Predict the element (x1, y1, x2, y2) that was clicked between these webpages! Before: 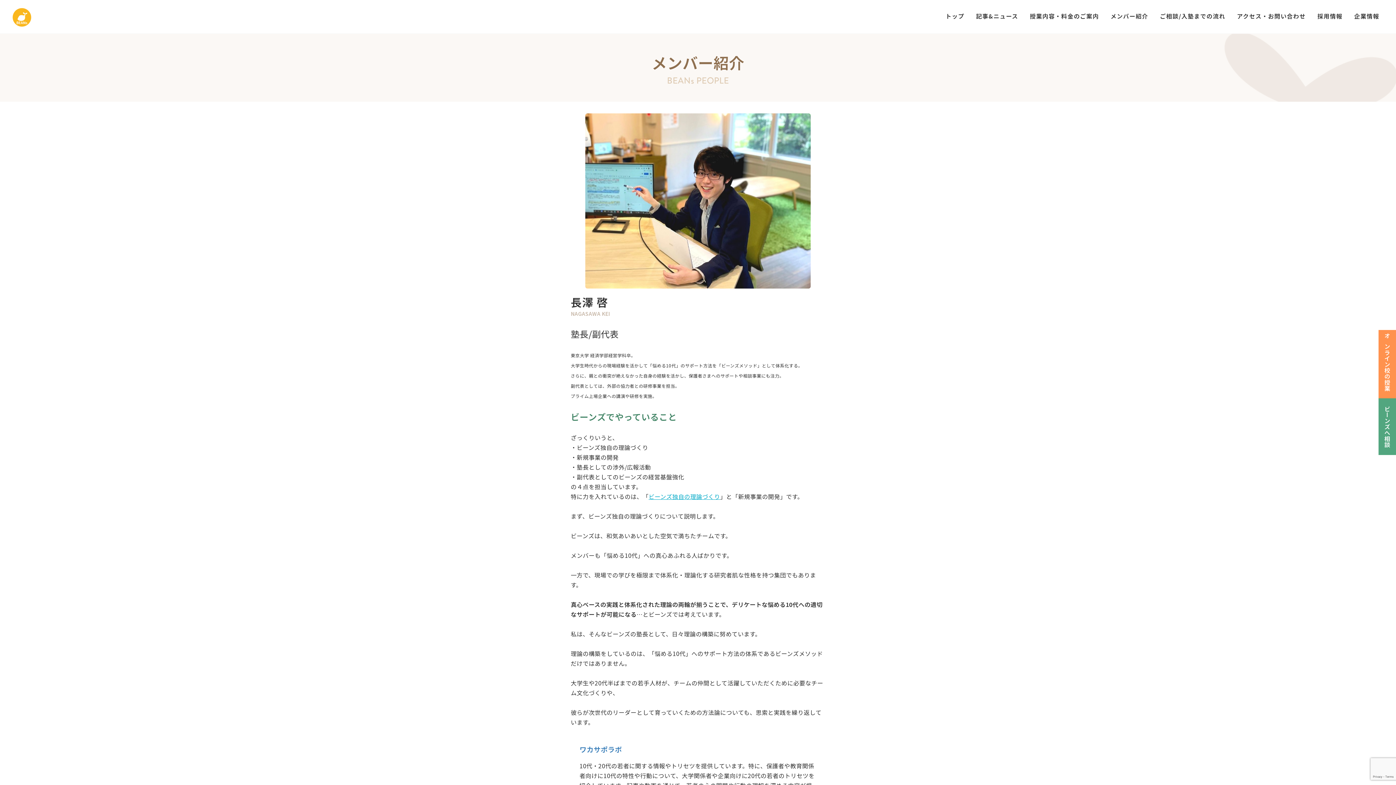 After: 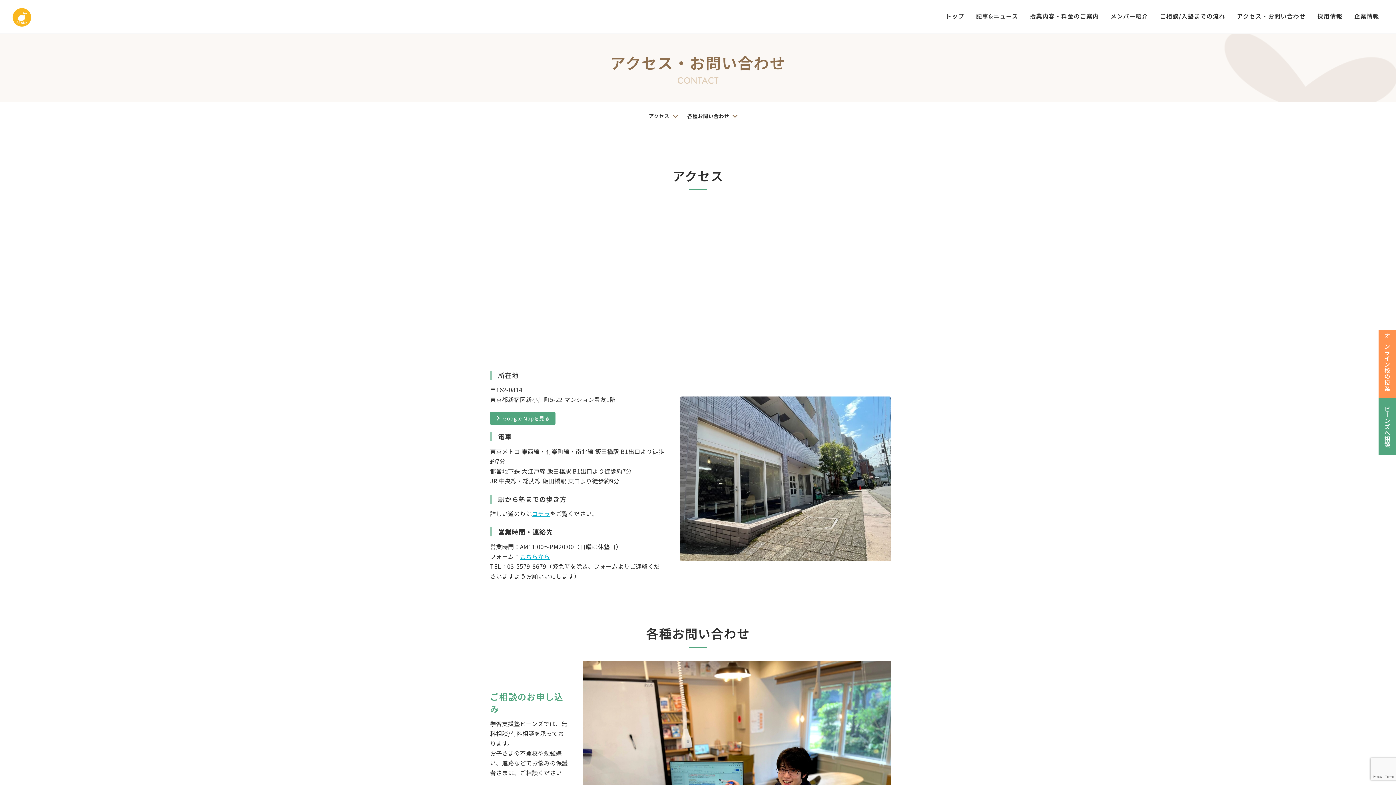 Action: label: アクセス・お問い合わせ bbox: (1231, 12, 1311, 21)